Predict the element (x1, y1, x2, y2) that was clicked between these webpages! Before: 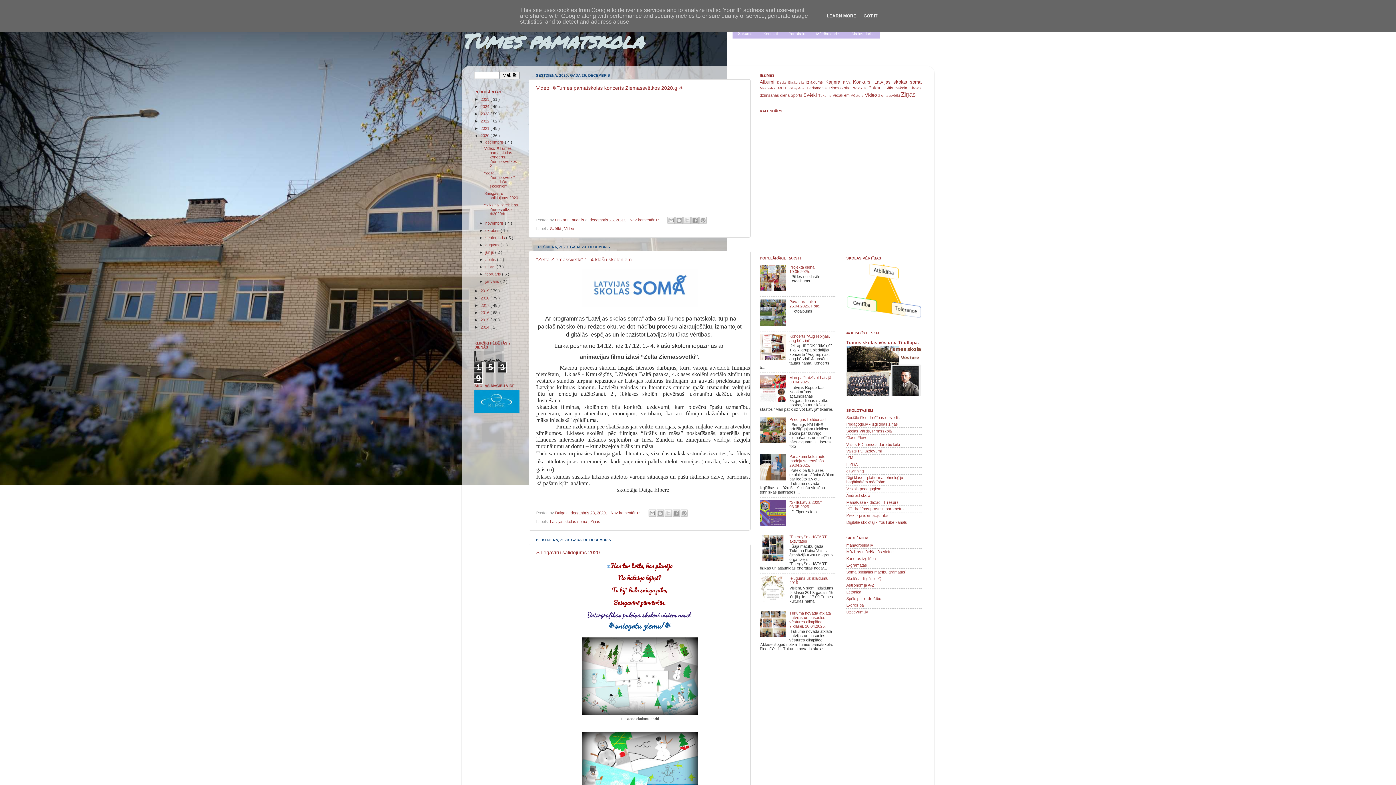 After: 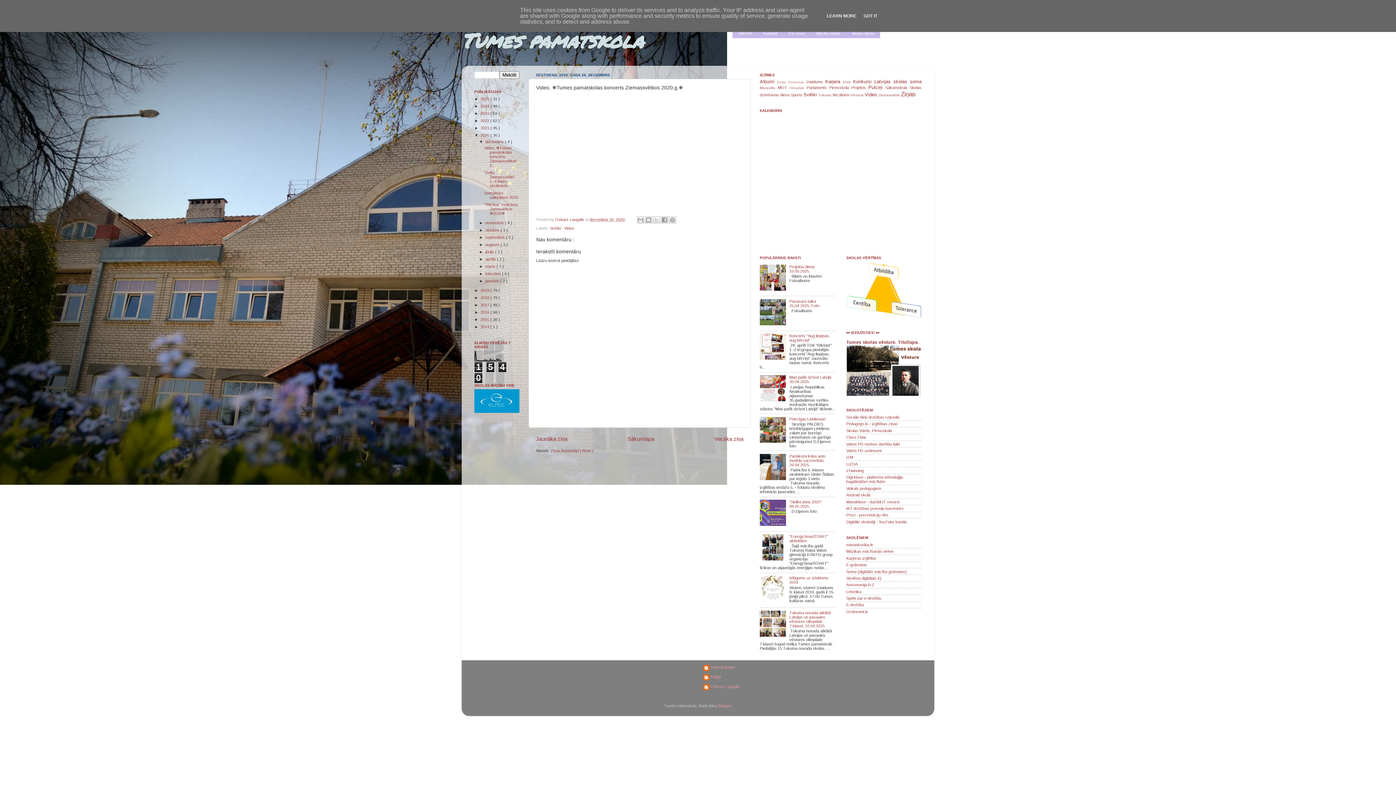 Action: bbox: (629, 217, 660, 222) label: Nav komentāru : 